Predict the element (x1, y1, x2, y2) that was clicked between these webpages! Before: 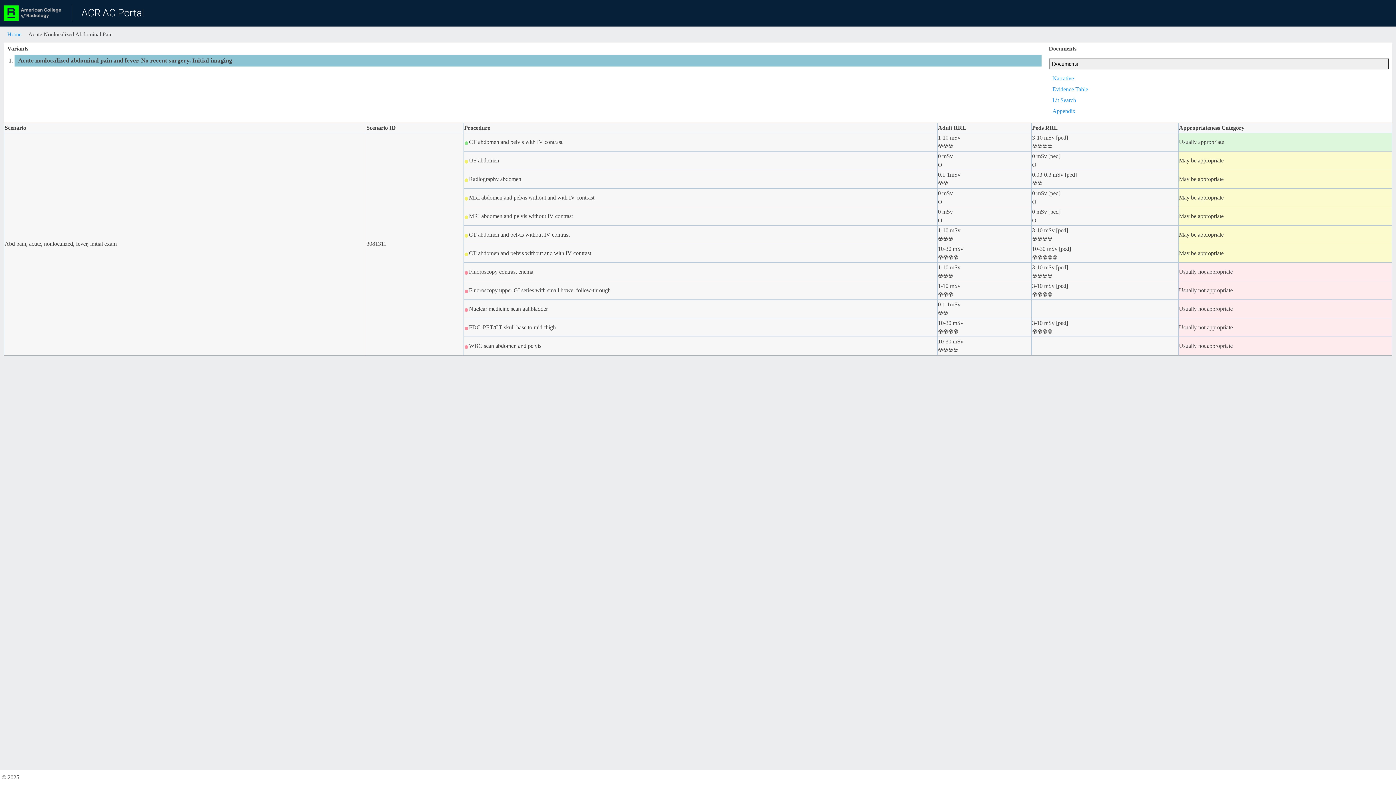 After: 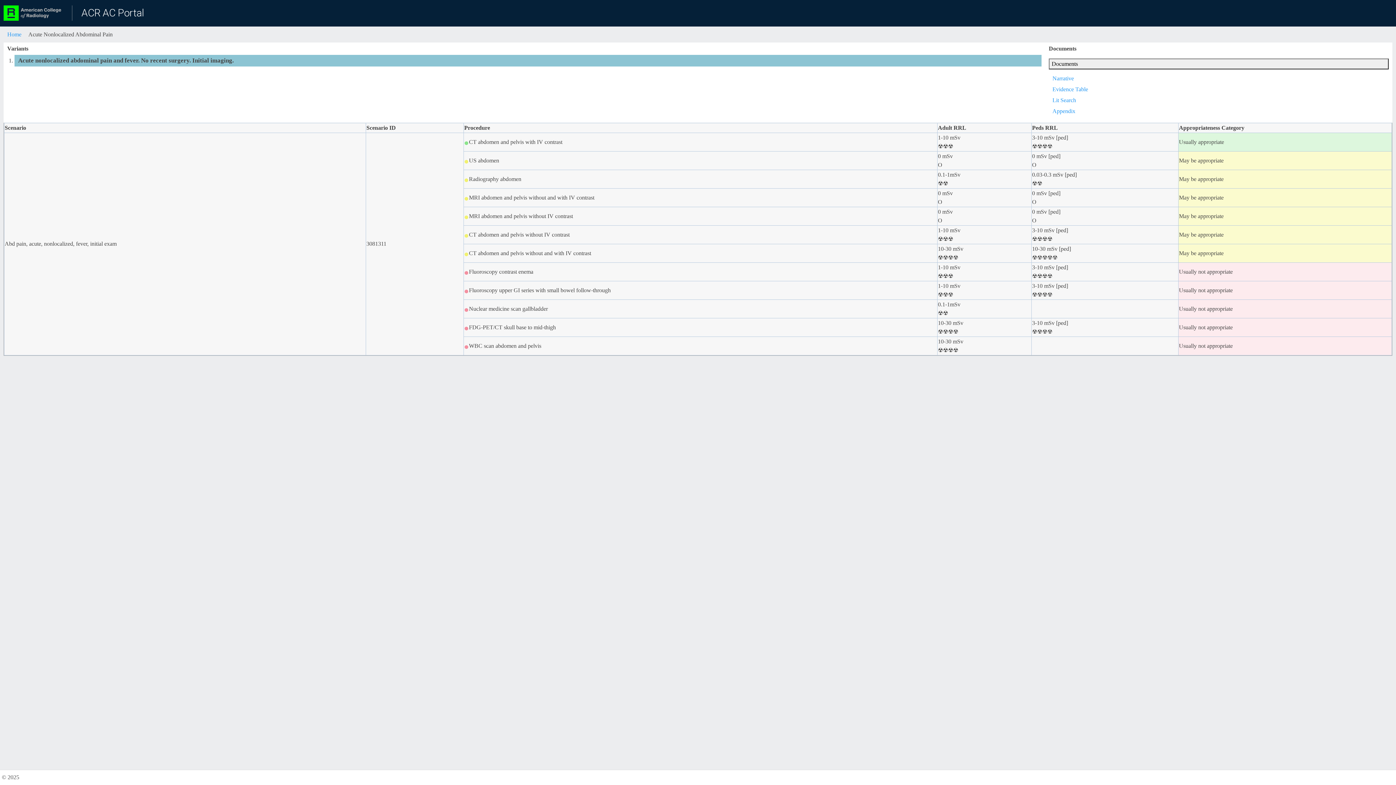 Action: label: Acute nonlocalized abdominal pain and fever. No recent surgery. Initial imaging. bbox: (14, 54, 1041, 66)